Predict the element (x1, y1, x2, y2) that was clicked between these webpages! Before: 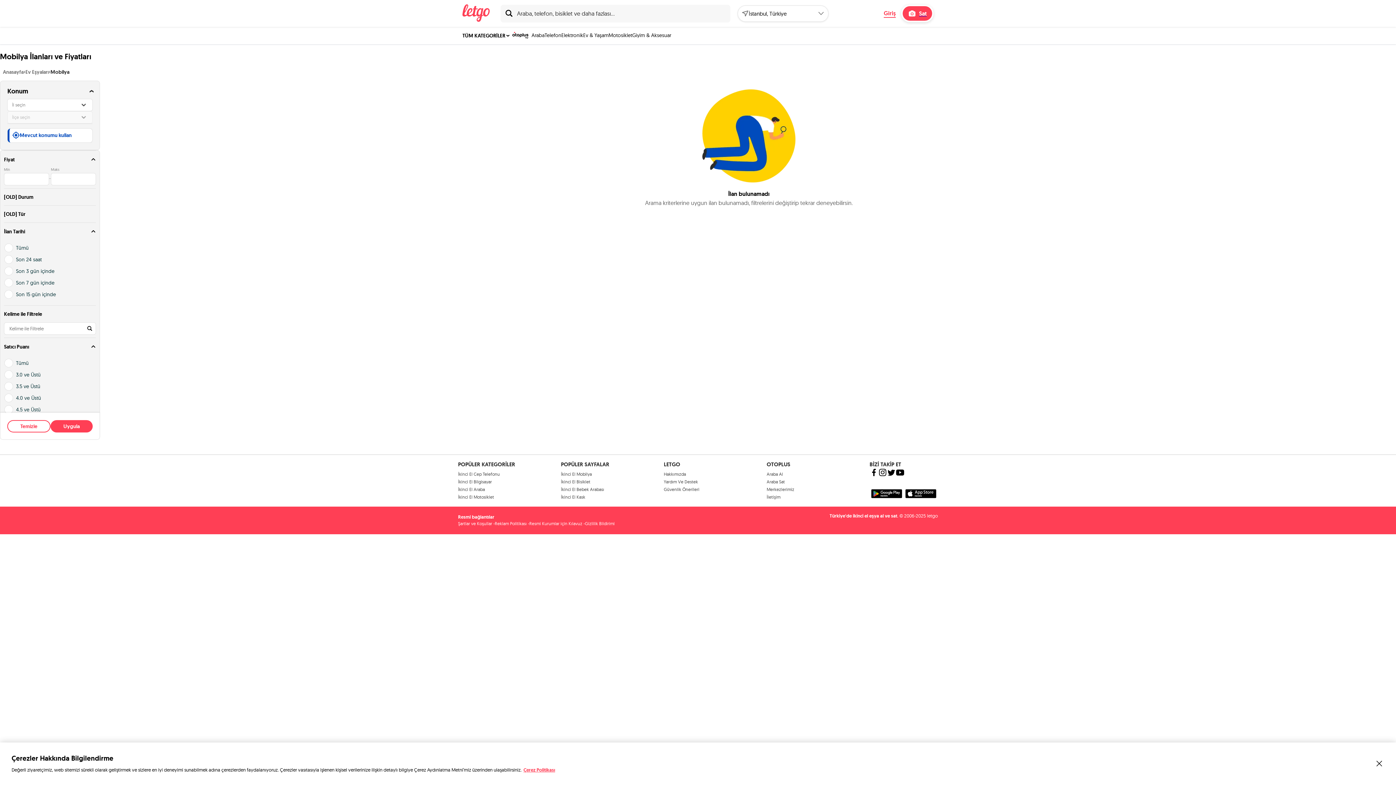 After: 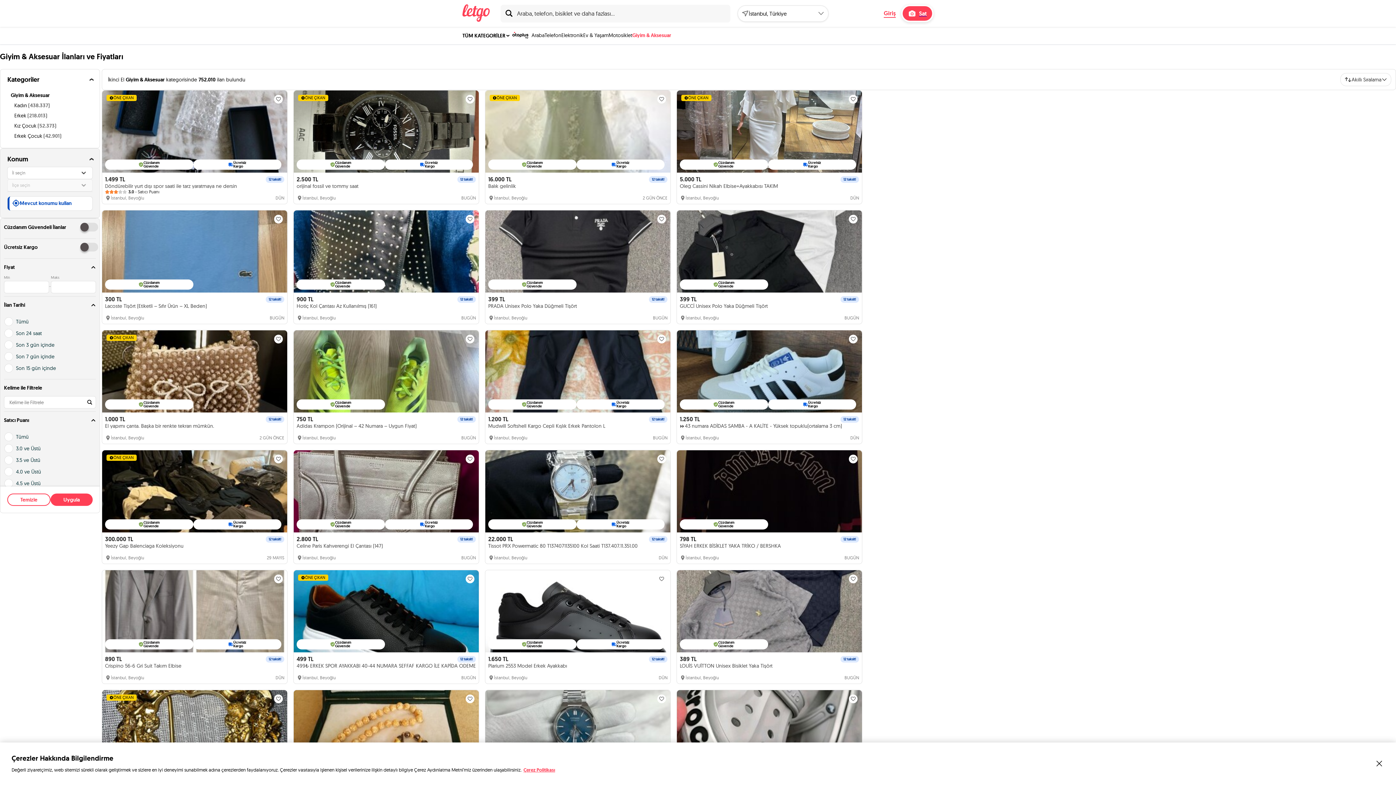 Action: label: Giyim & Aksesuar bbox: (632, 26, 671, 43)